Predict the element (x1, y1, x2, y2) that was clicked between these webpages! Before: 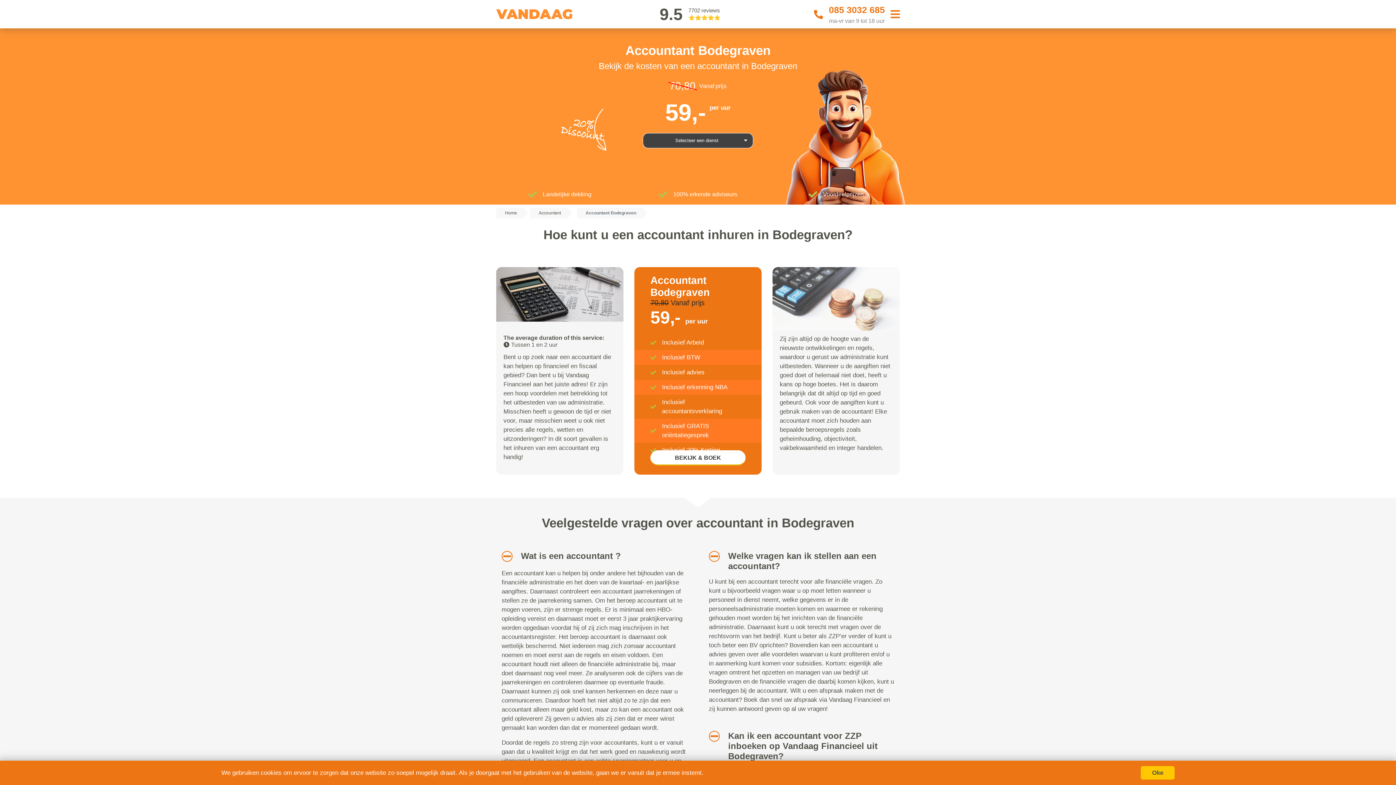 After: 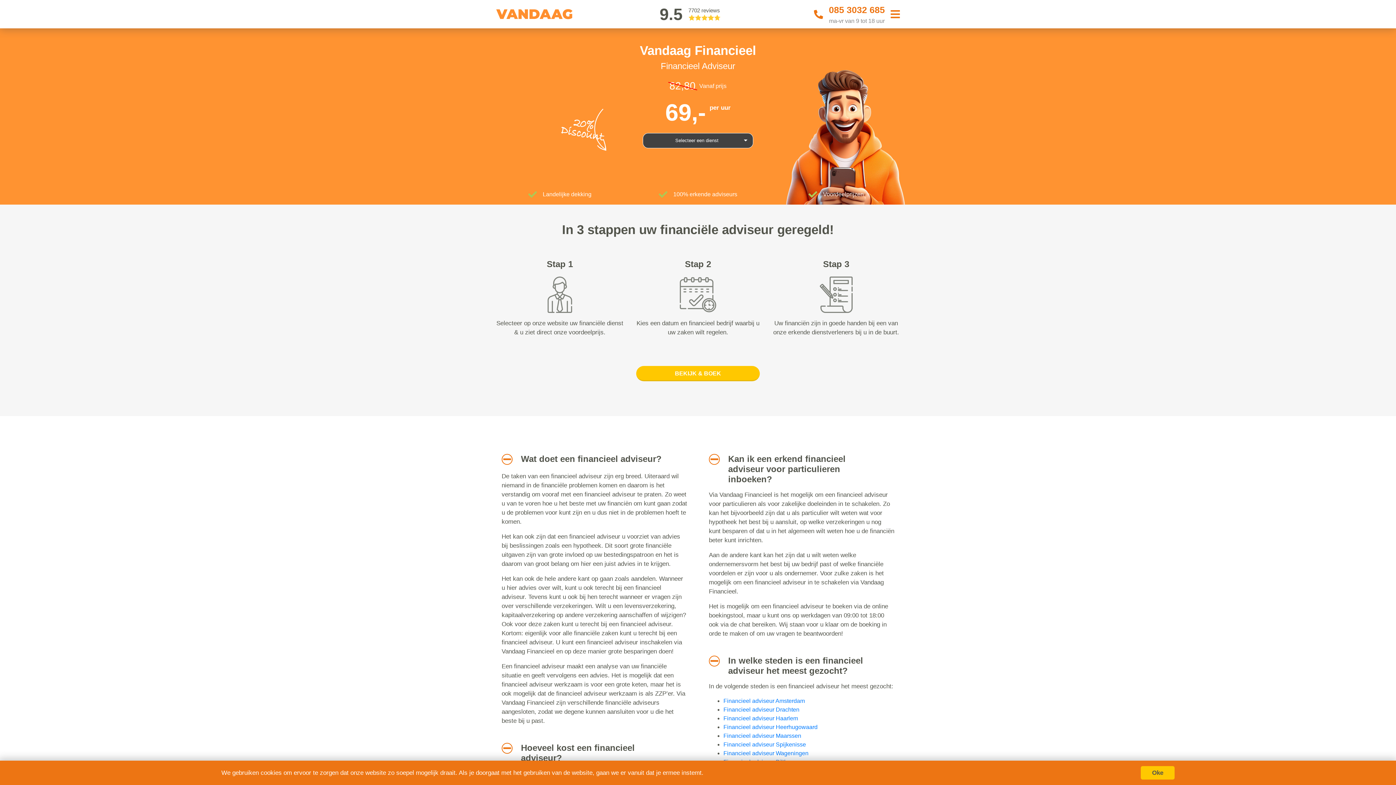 Action: bbox: (496, 207, 521, 218) label: Home